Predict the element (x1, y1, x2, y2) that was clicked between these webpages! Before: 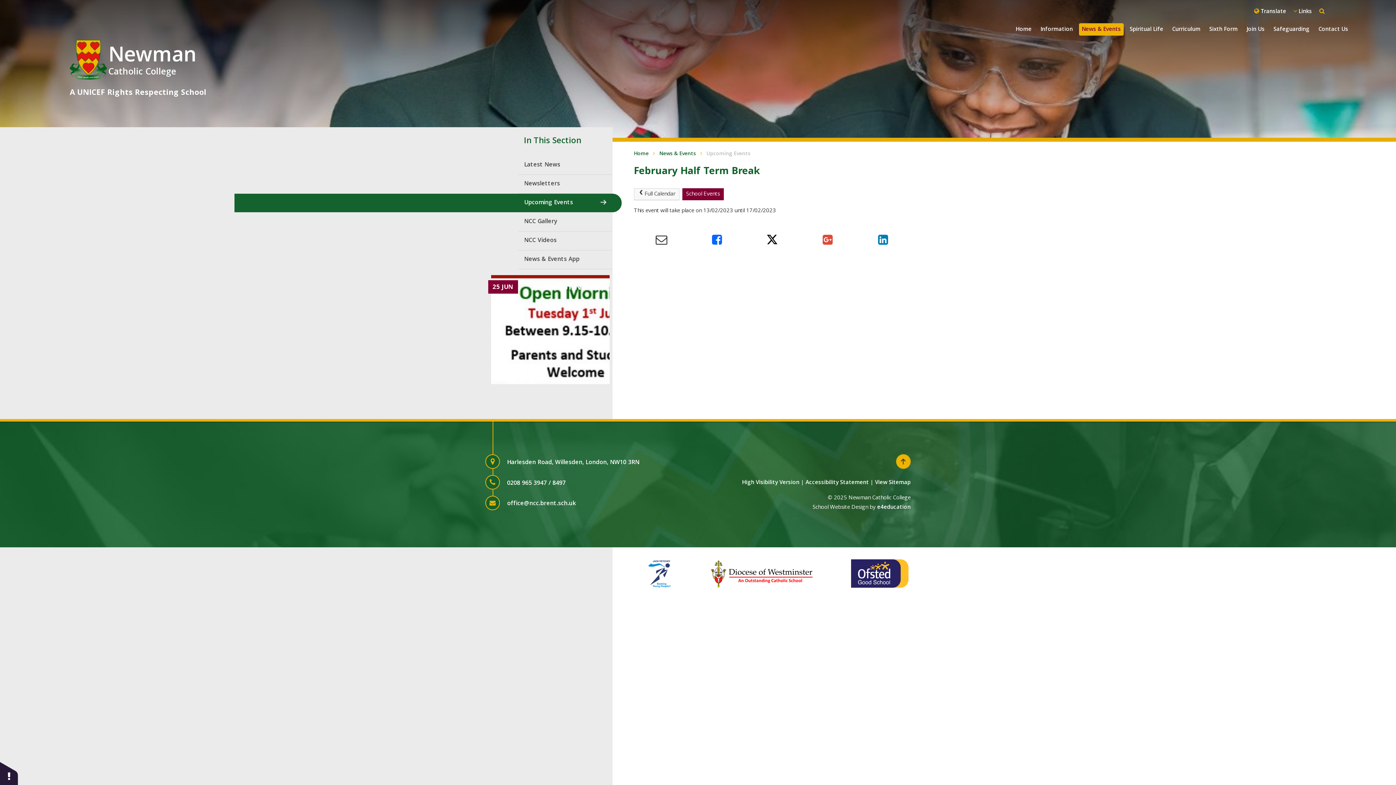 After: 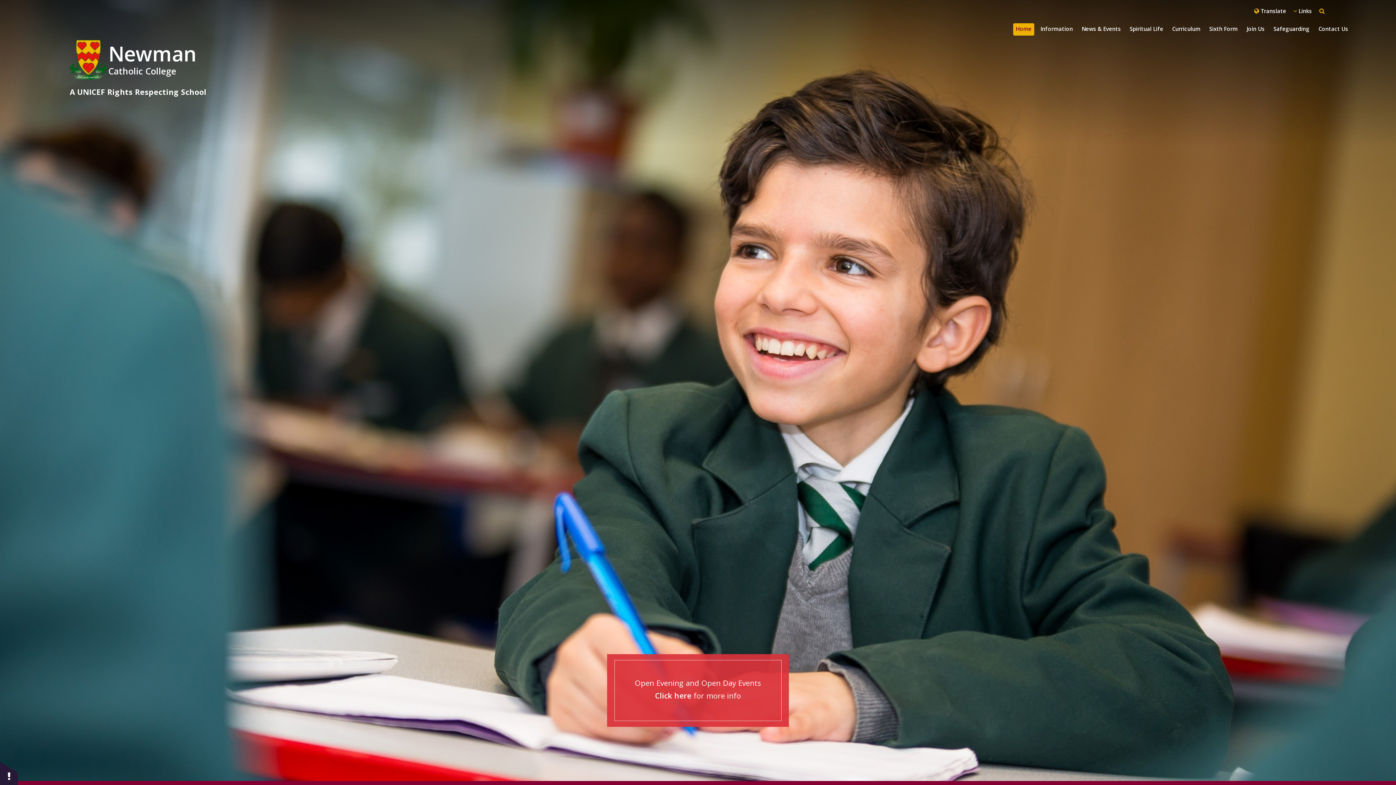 Action: label: Home bbox: (1013, 23, 1034, 35)